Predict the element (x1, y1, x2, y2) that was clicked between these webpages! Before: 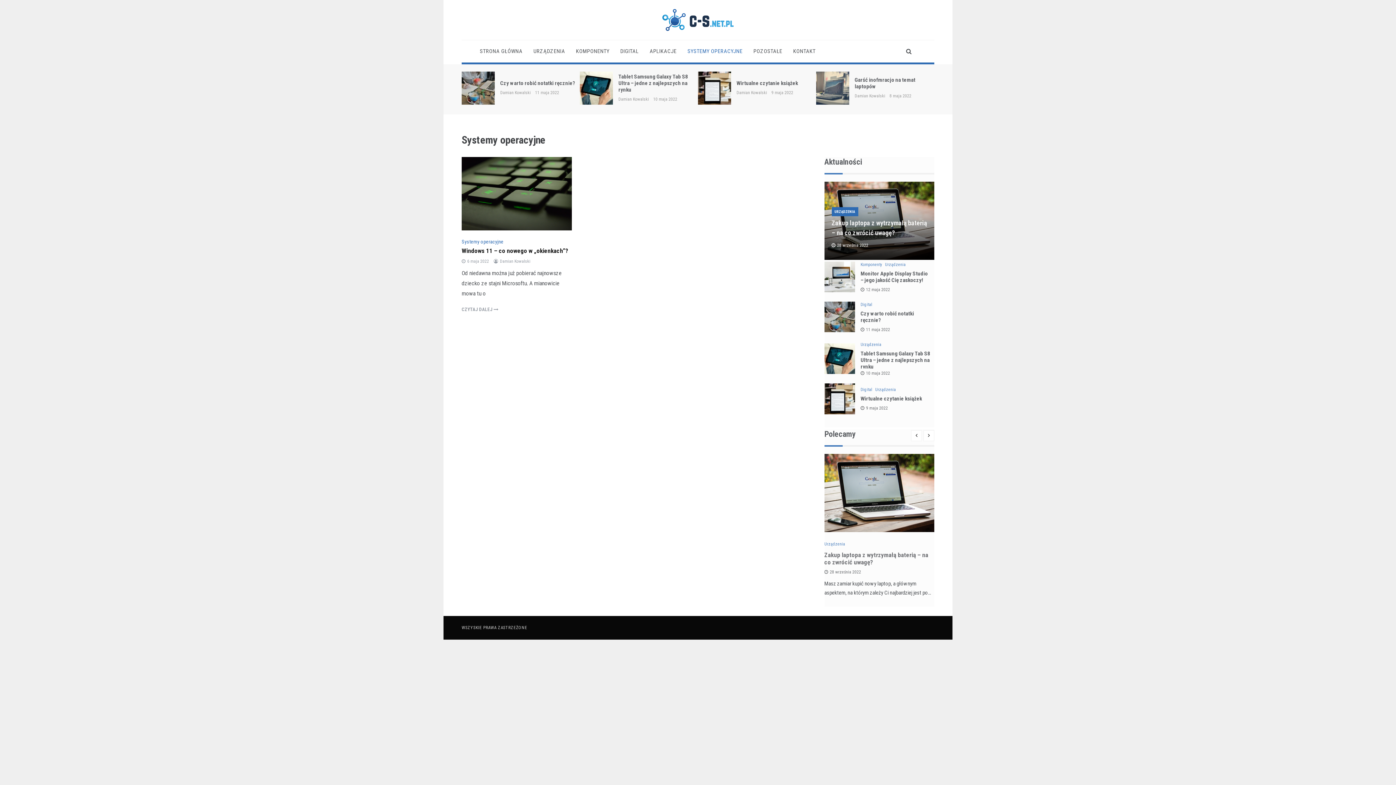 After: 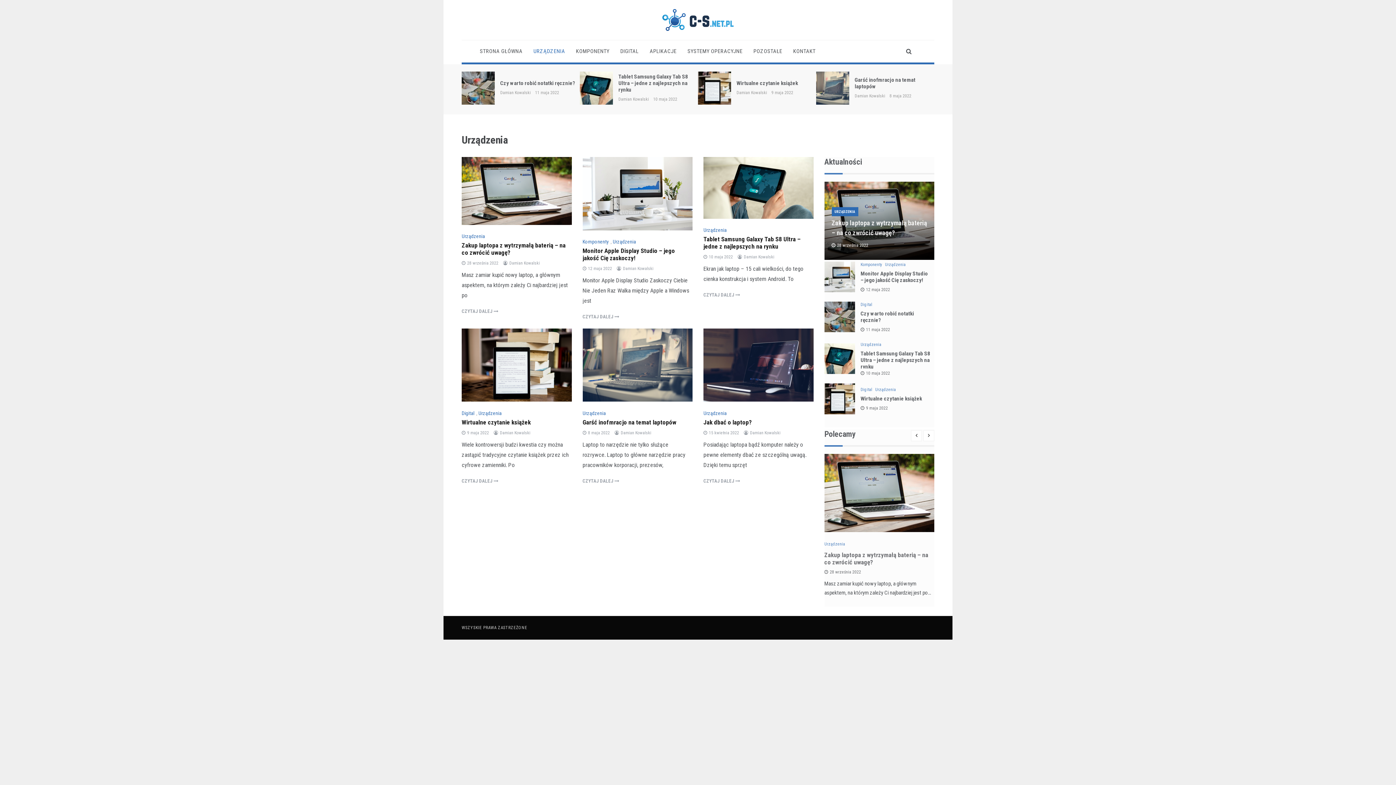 Action: label: Urządzenia bbox: (875, 387, 896, 392)